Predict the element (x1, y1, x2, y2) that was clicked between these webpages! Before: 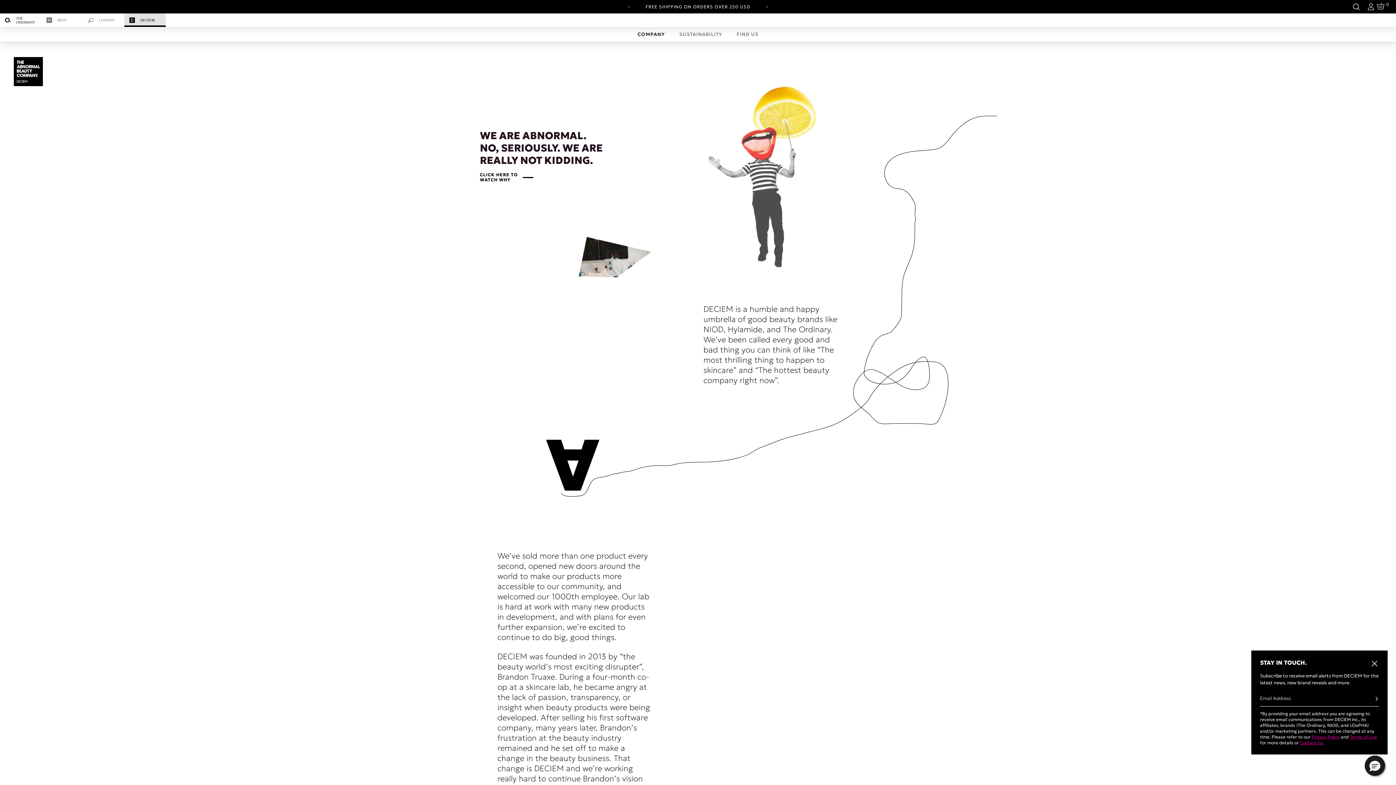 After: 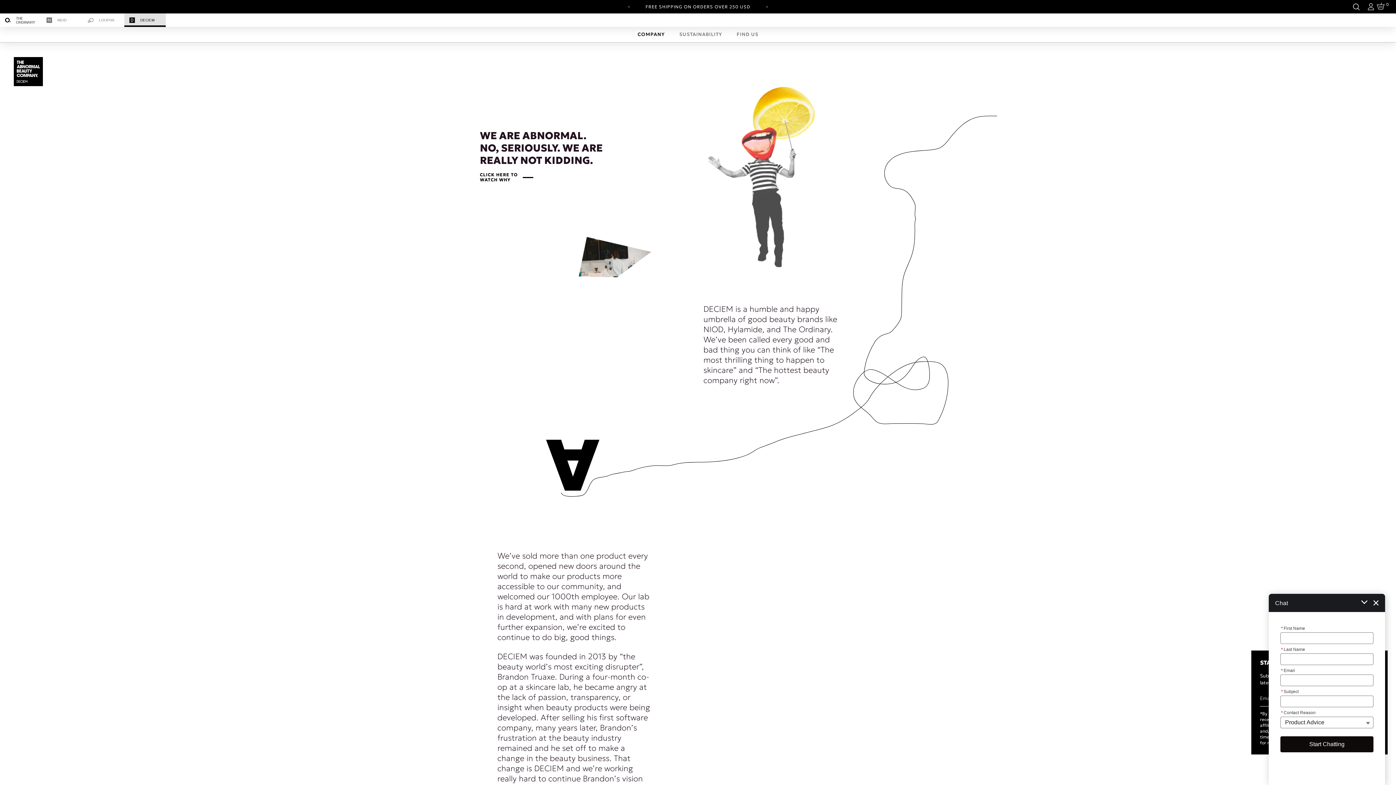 Action: bbox: (1365, 756, 1385, 776) label: Hello, have a question? Let’s chat.